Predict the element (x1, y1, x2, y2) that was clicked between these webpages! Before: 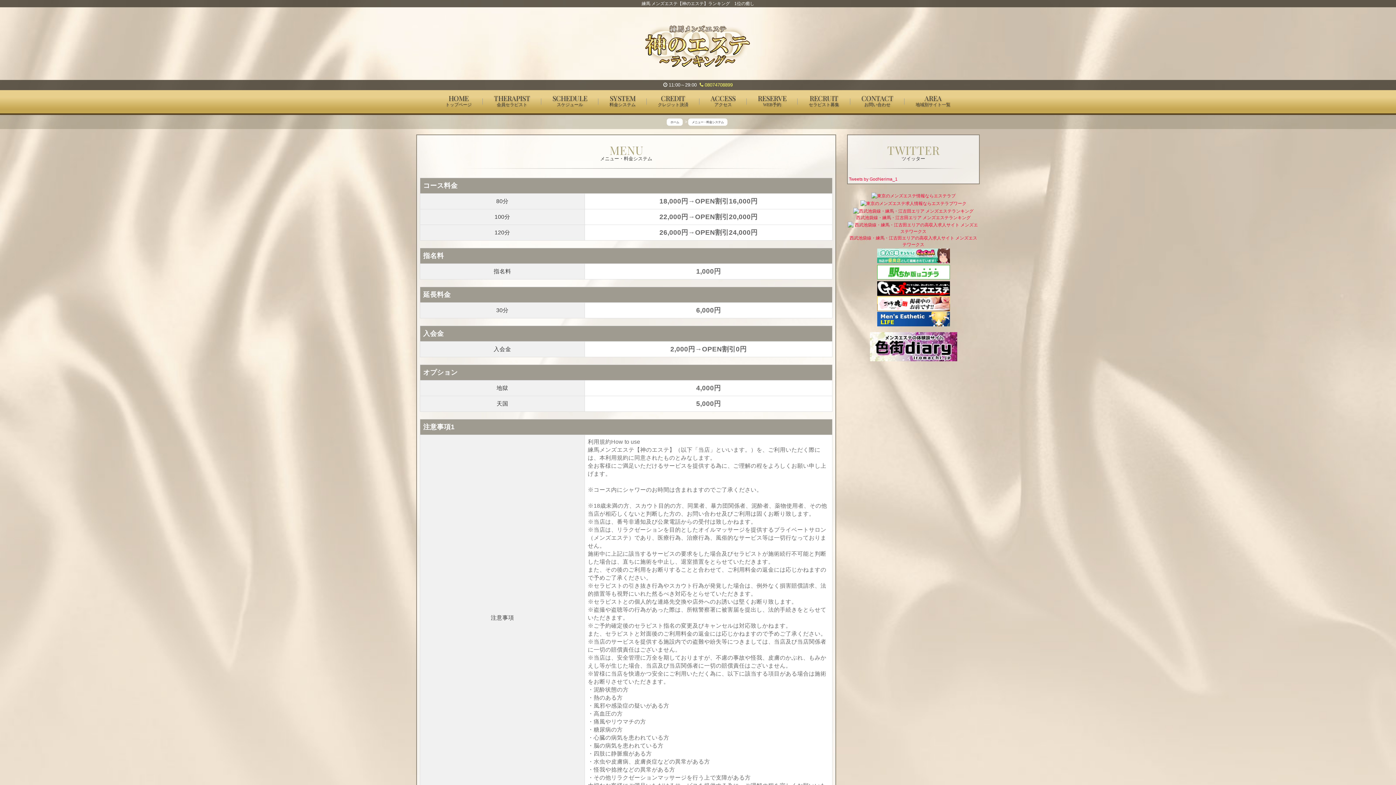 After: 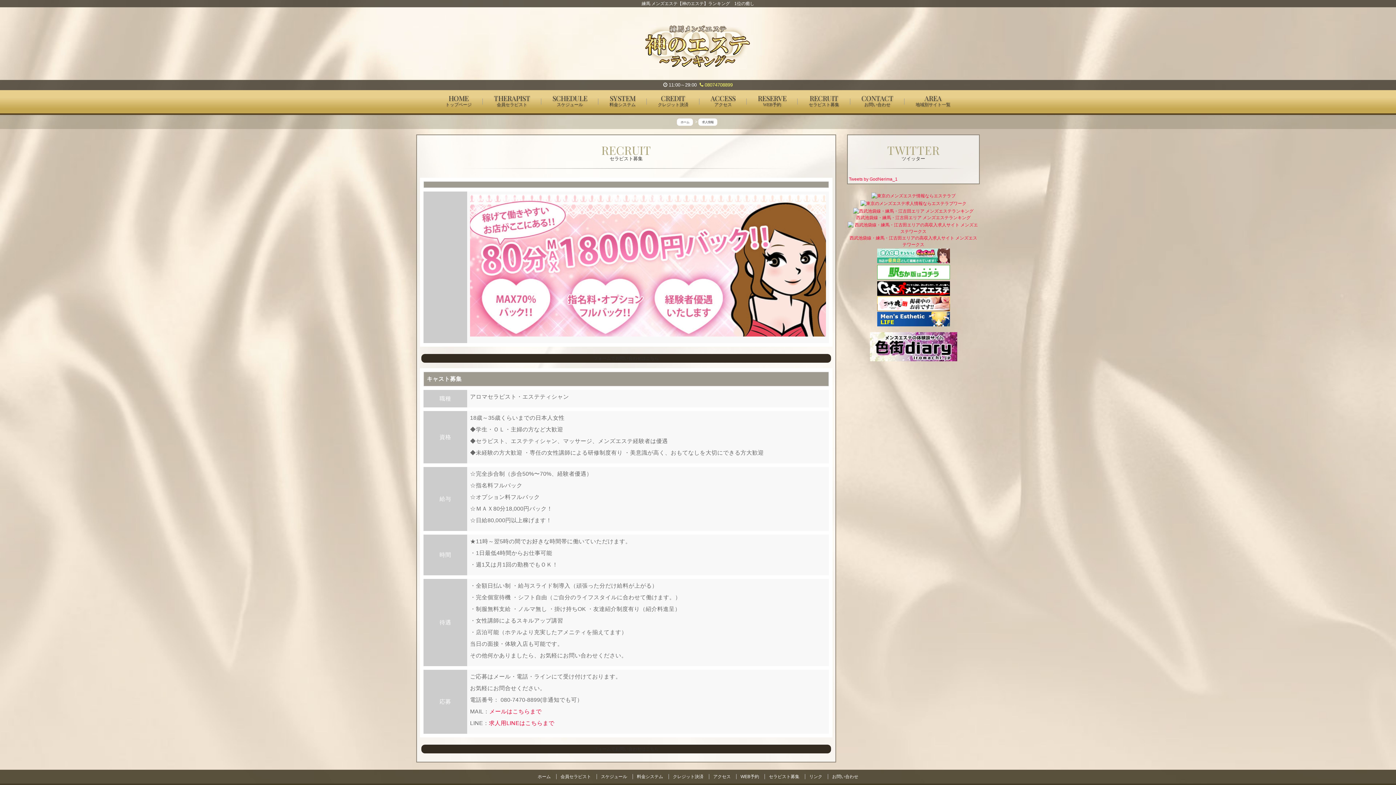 Action: bbox: (798, 91, 850, 111) label: RECRUIT
セラピスト募集